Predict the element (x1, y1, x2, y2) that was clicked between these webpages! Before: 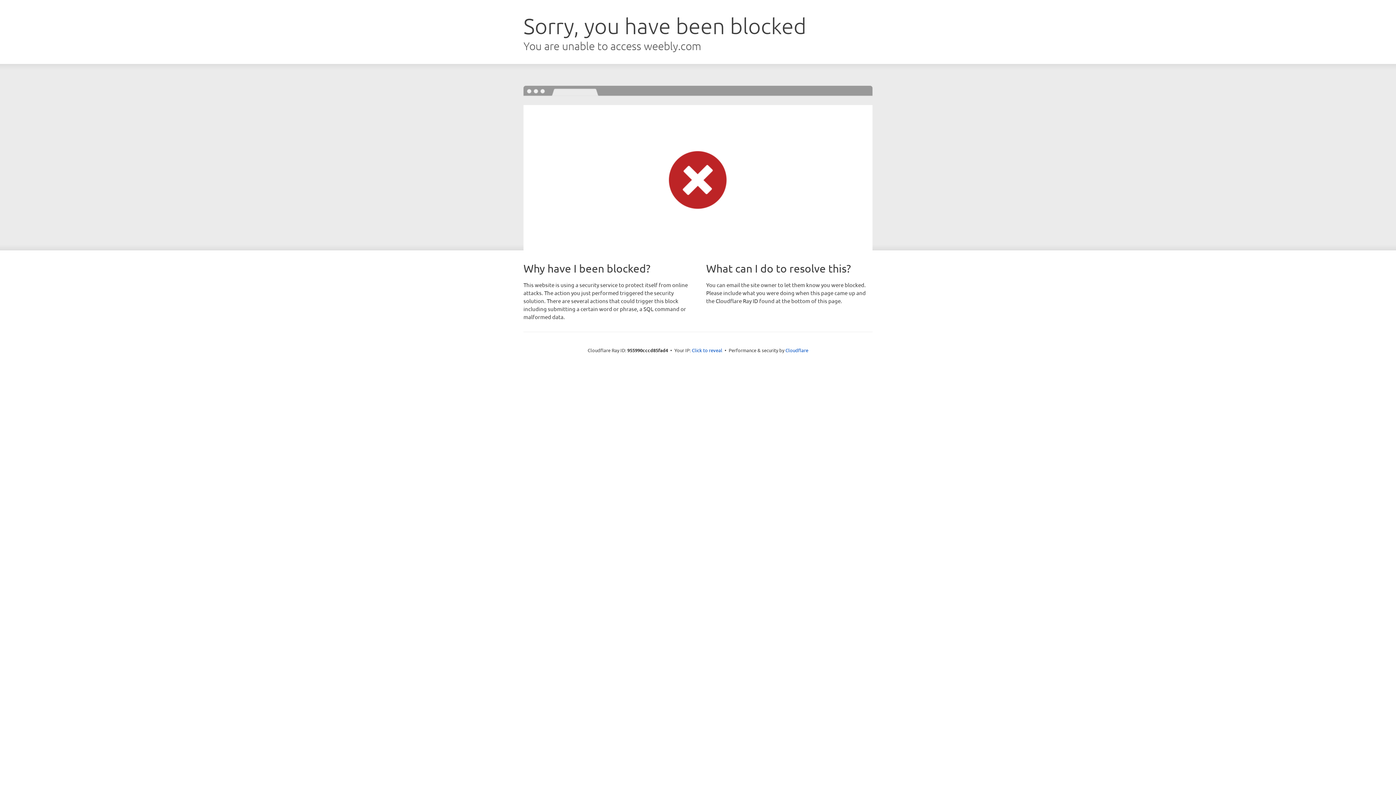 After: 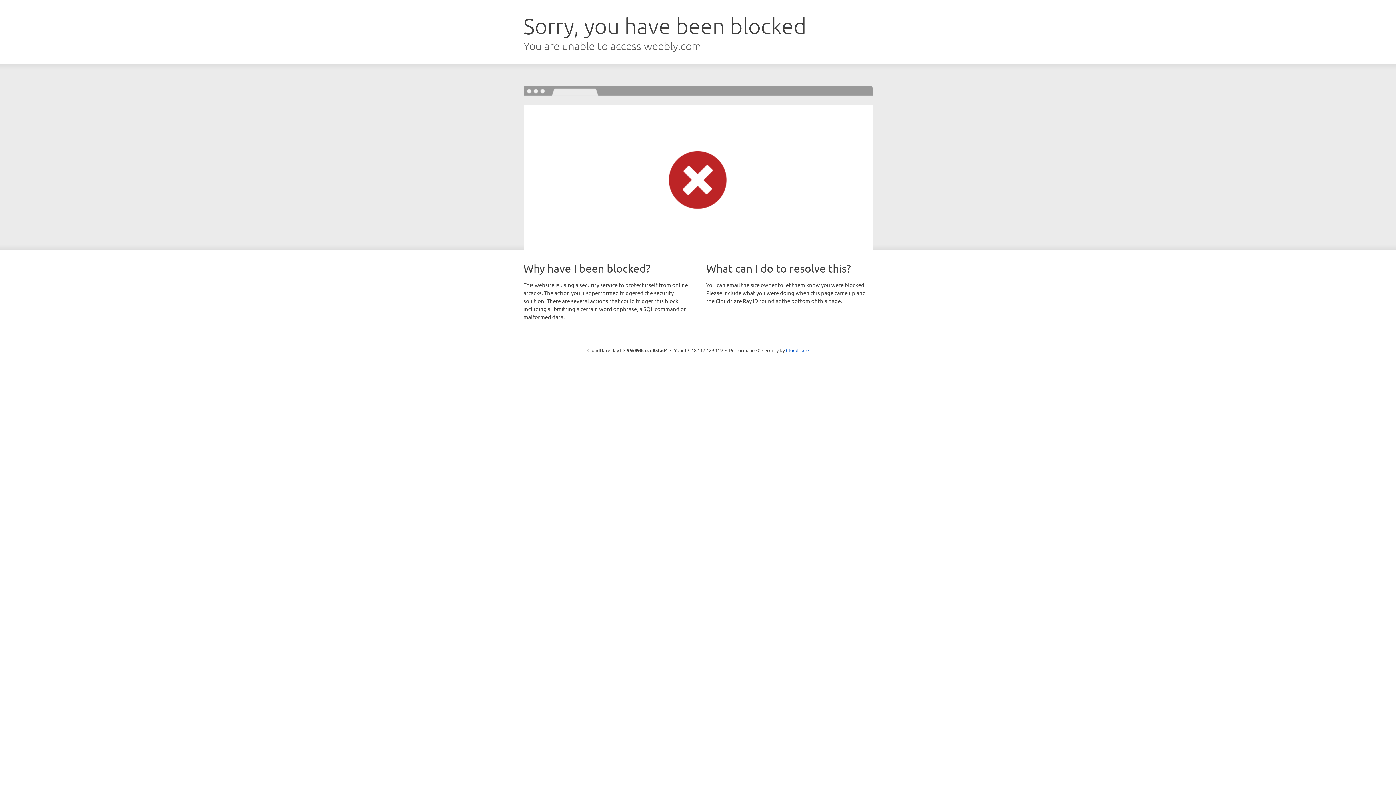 Action: bbox: (692, 346, 722, 353) label: Click to reveal